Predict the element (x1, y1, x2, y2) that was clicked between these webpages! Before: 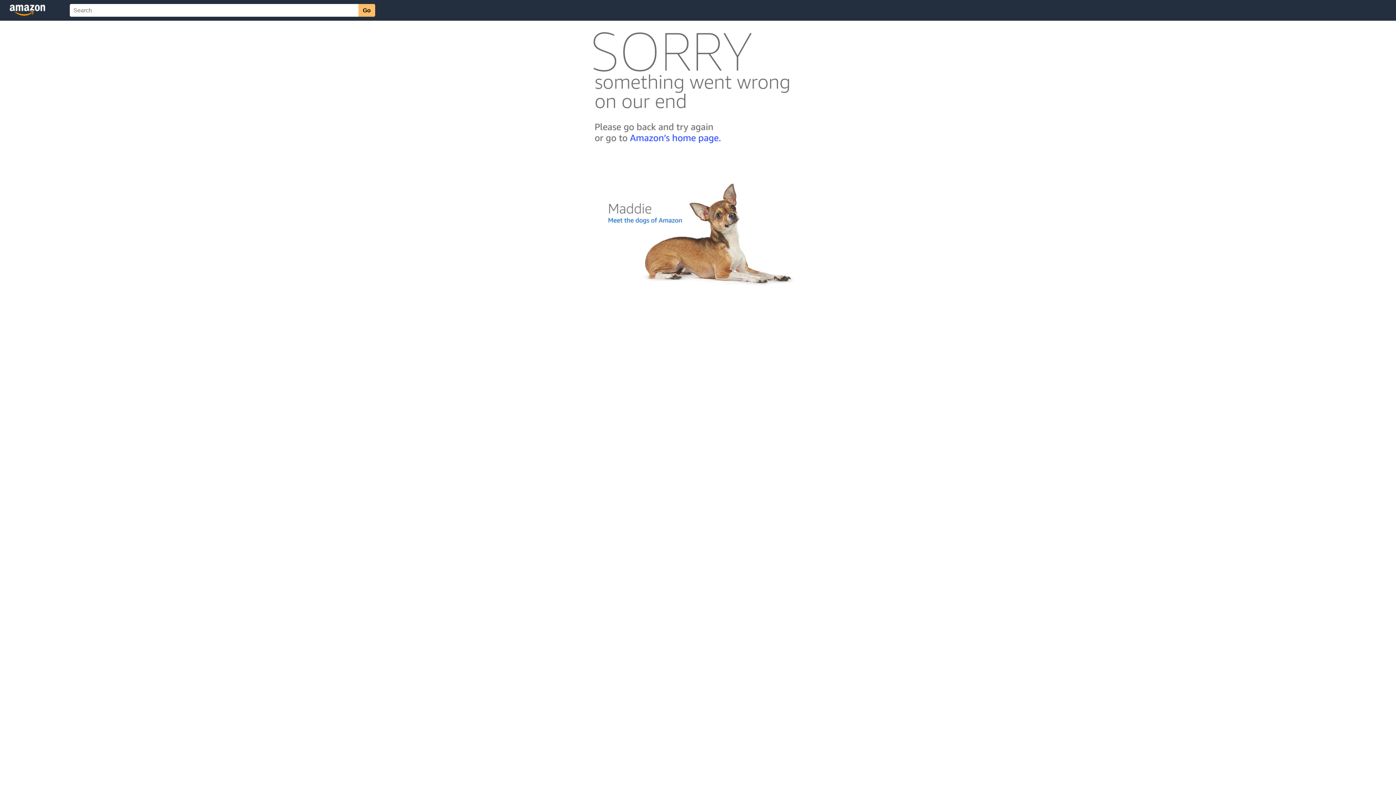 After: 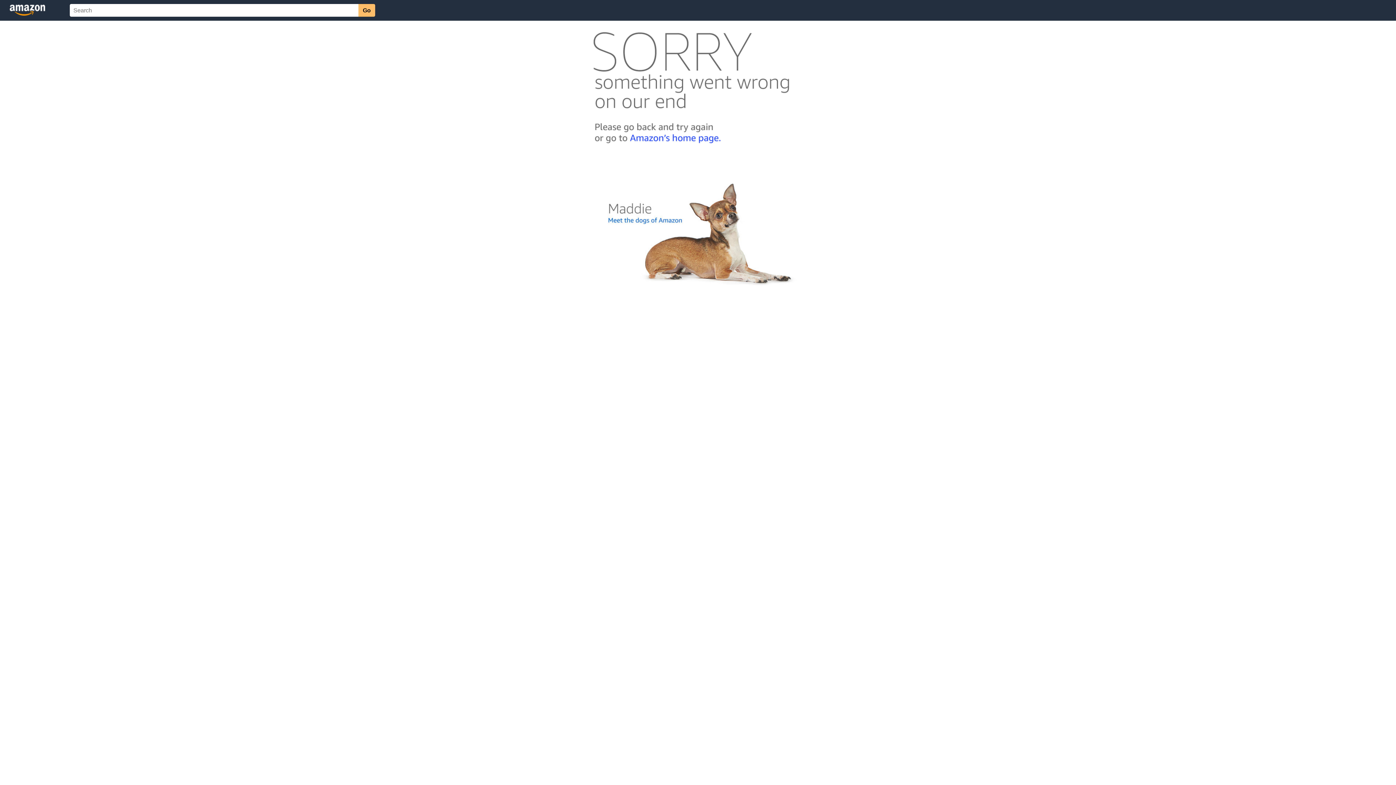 Action: bbox: (592, 300, 803, 306)